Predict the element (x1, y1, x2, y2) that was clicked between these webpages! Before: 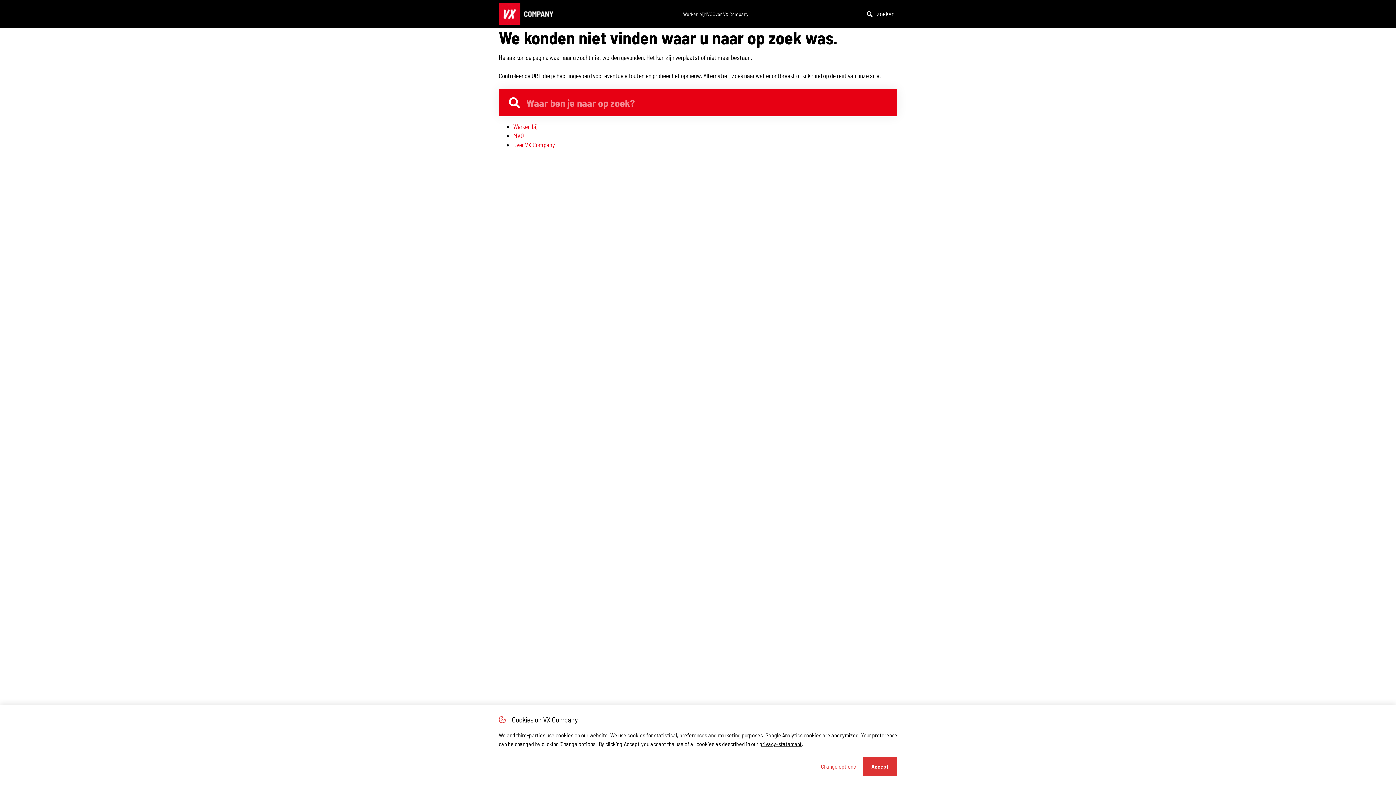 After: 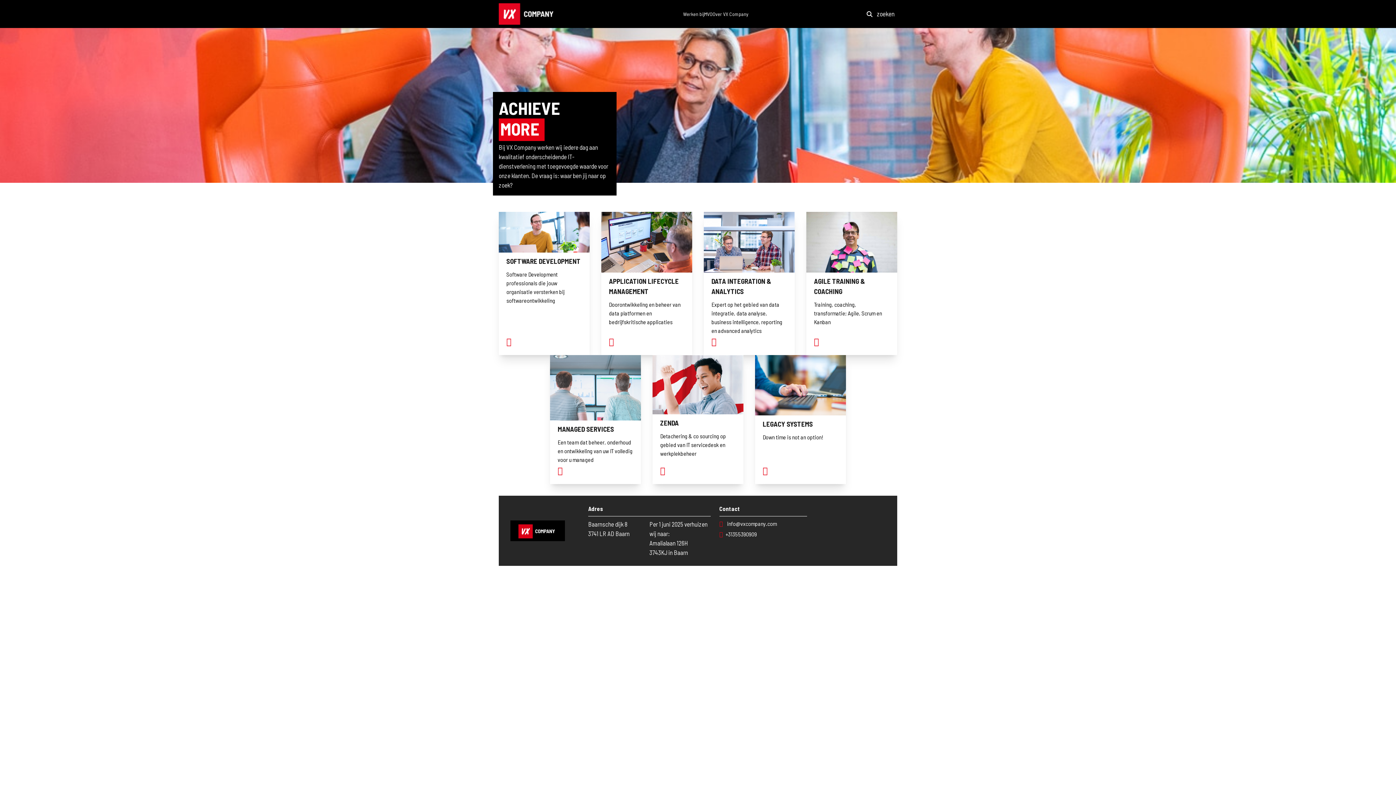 Action: bbox: (498, 3, 553, 24)